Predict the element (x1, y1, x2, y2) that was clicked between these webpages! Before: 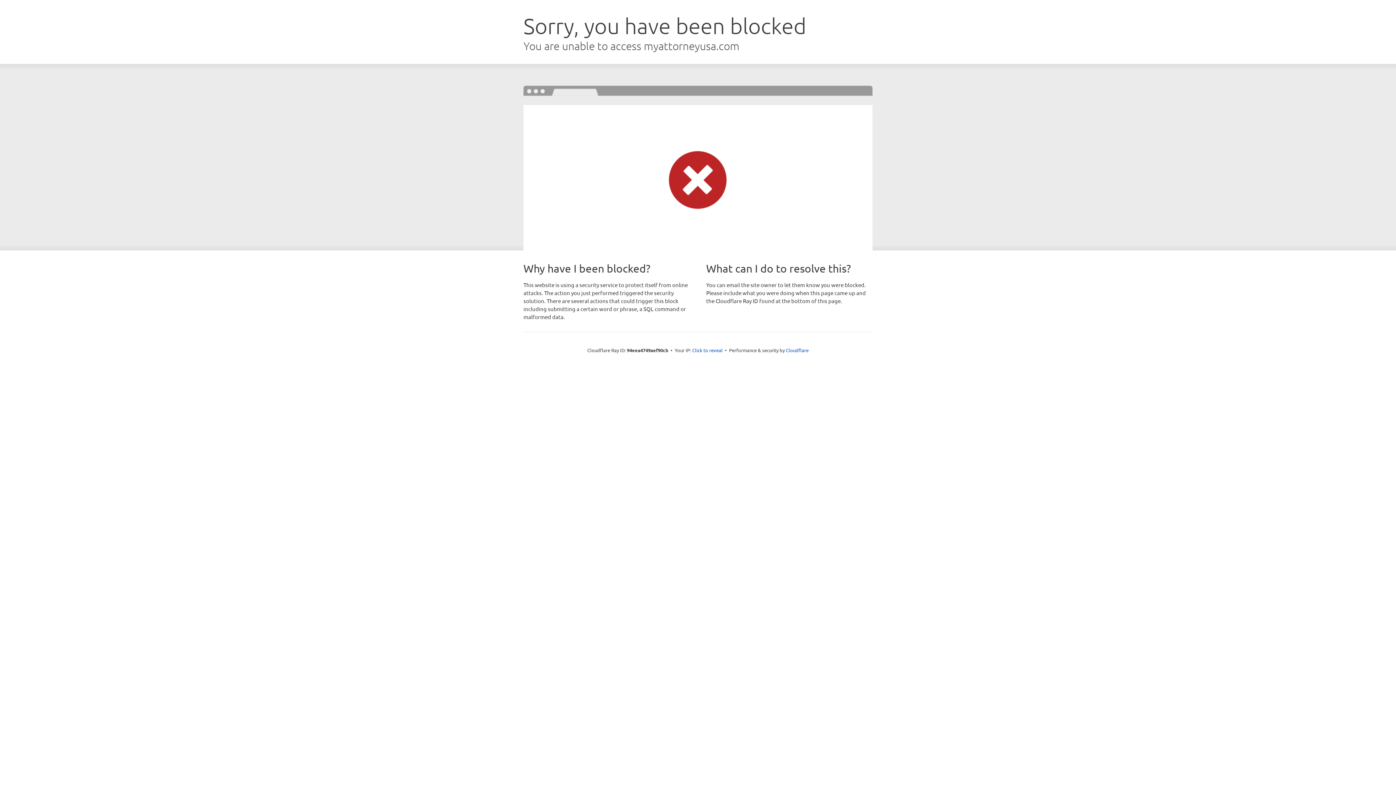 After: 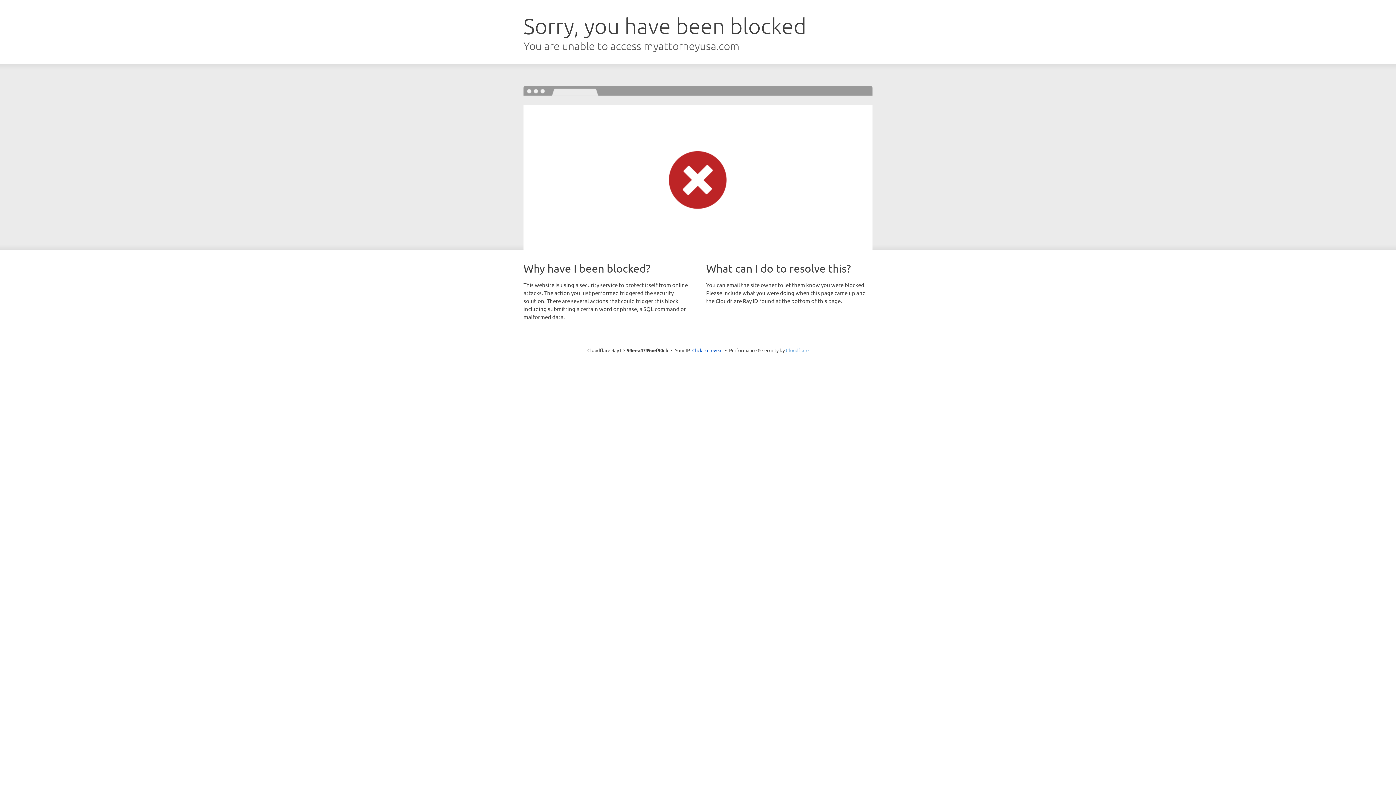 Action: bbox: (786, 347, 808, 353) label: Cloudflare